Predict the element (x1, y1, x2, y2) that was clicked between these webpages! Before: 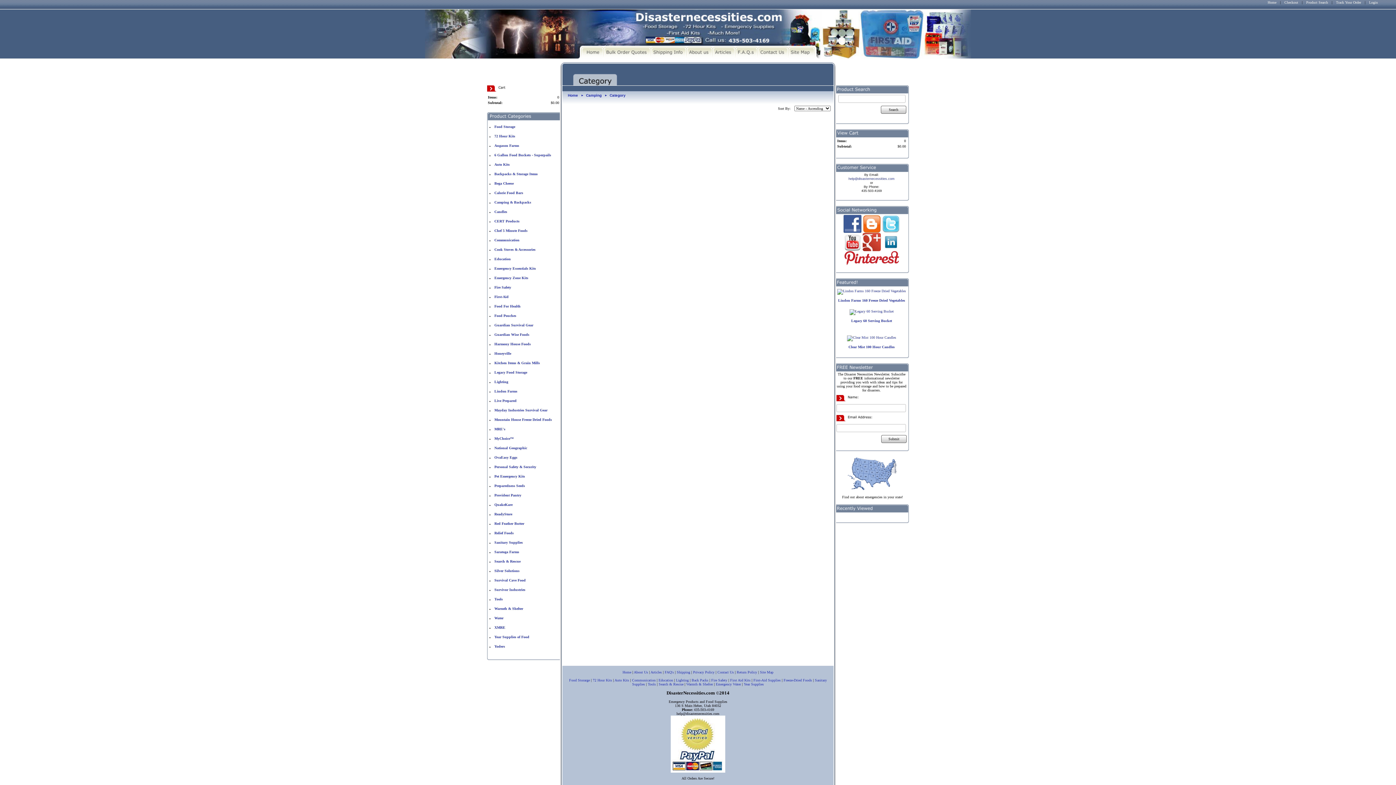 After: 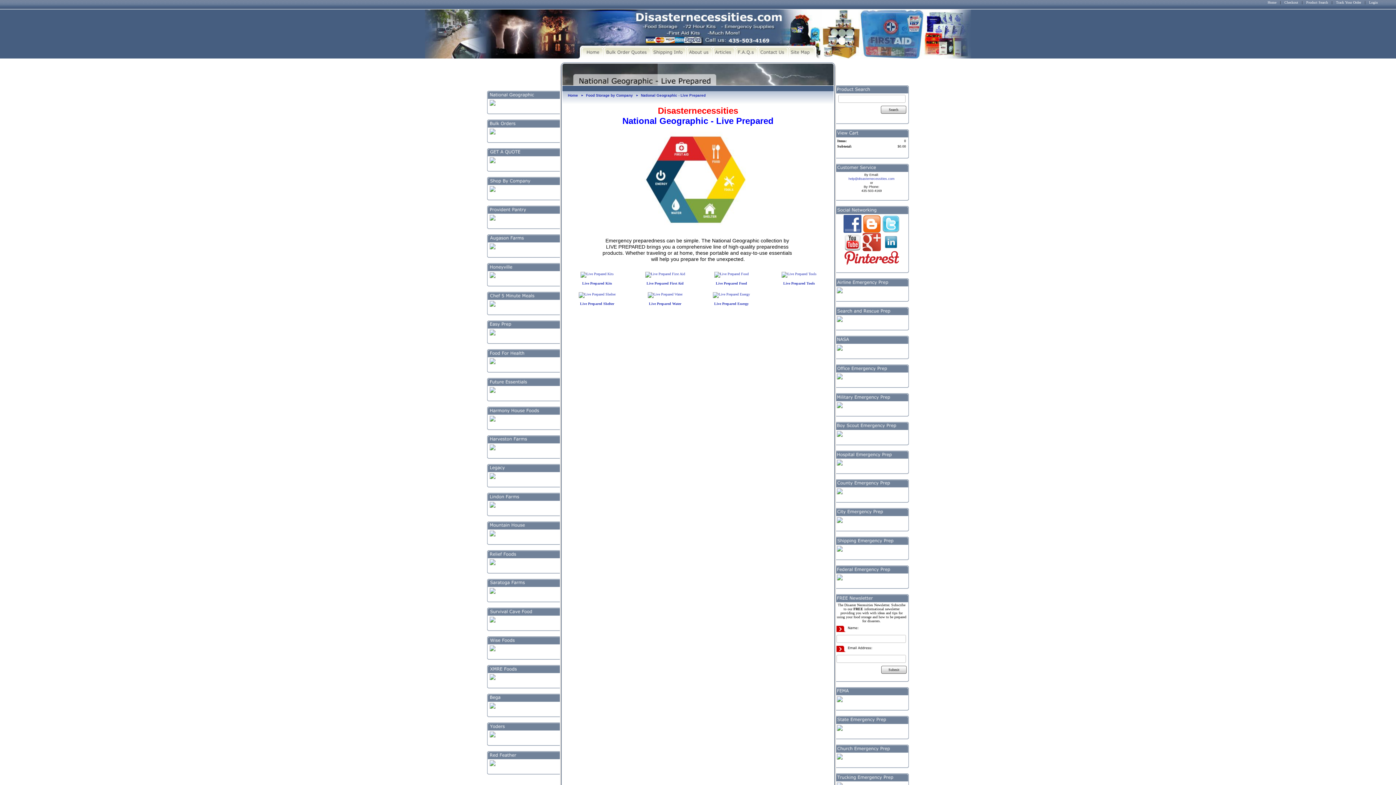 Action: bbox: (494, 446, 556, 452) label: National Geographic